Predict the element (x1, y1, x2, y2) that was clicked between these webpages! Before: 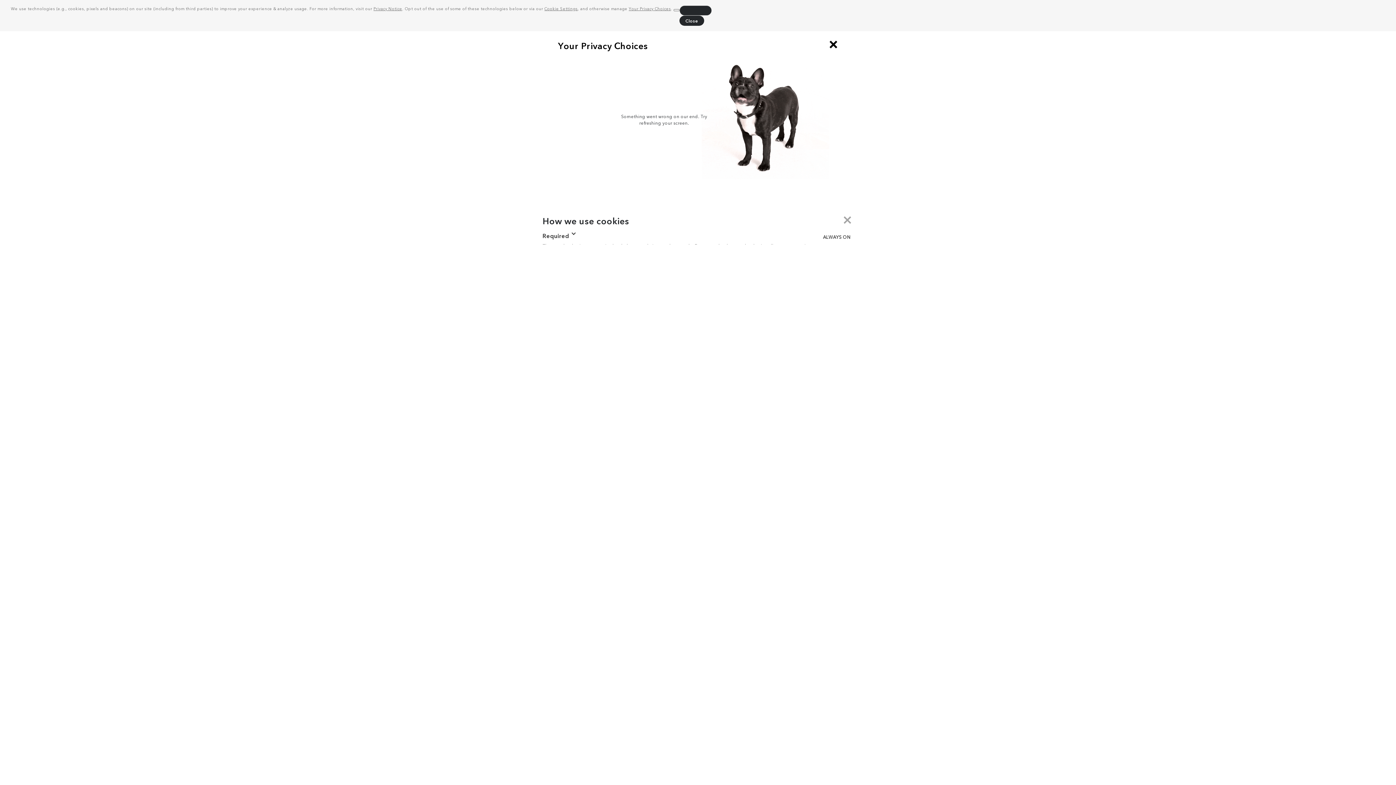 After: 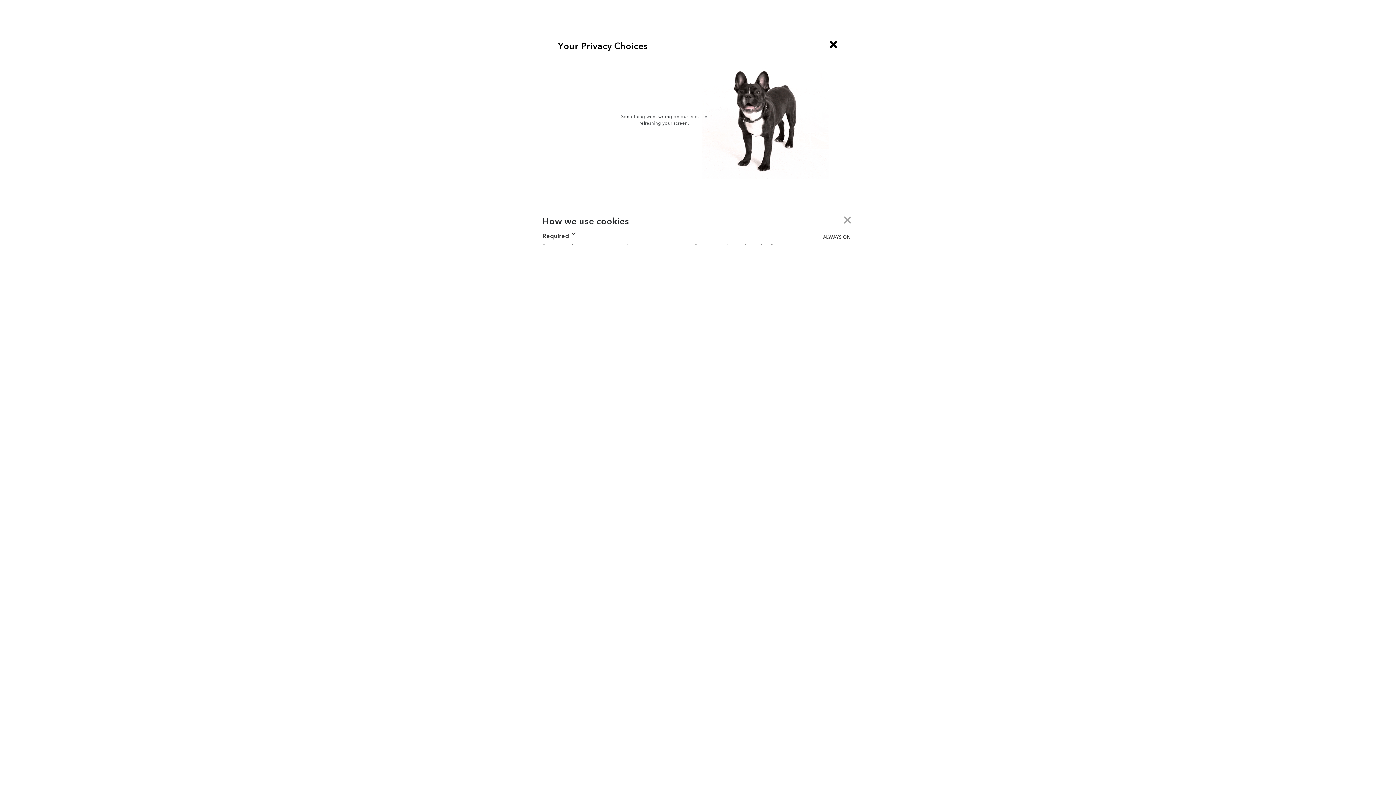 Action: label: deny cookies bbox: (679, 5, 712, 15)